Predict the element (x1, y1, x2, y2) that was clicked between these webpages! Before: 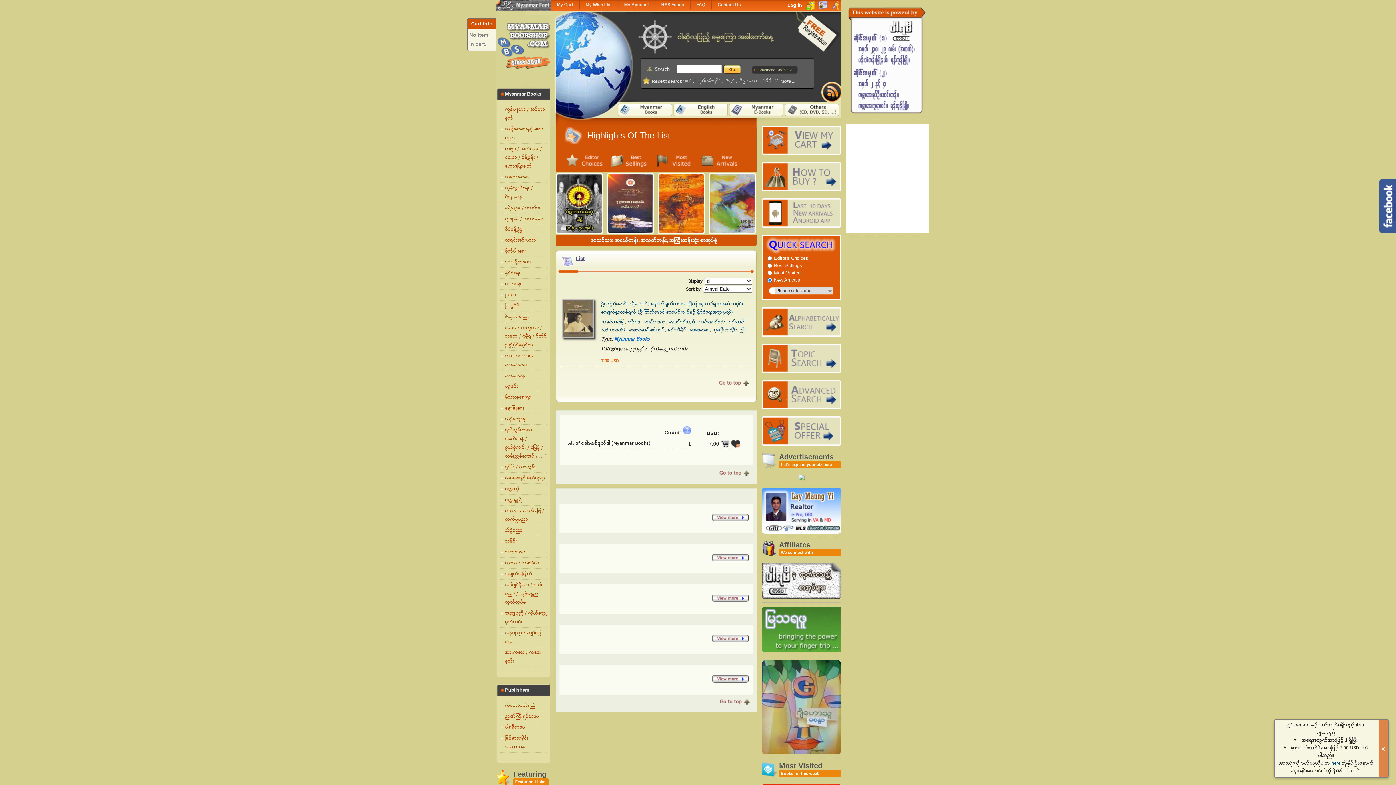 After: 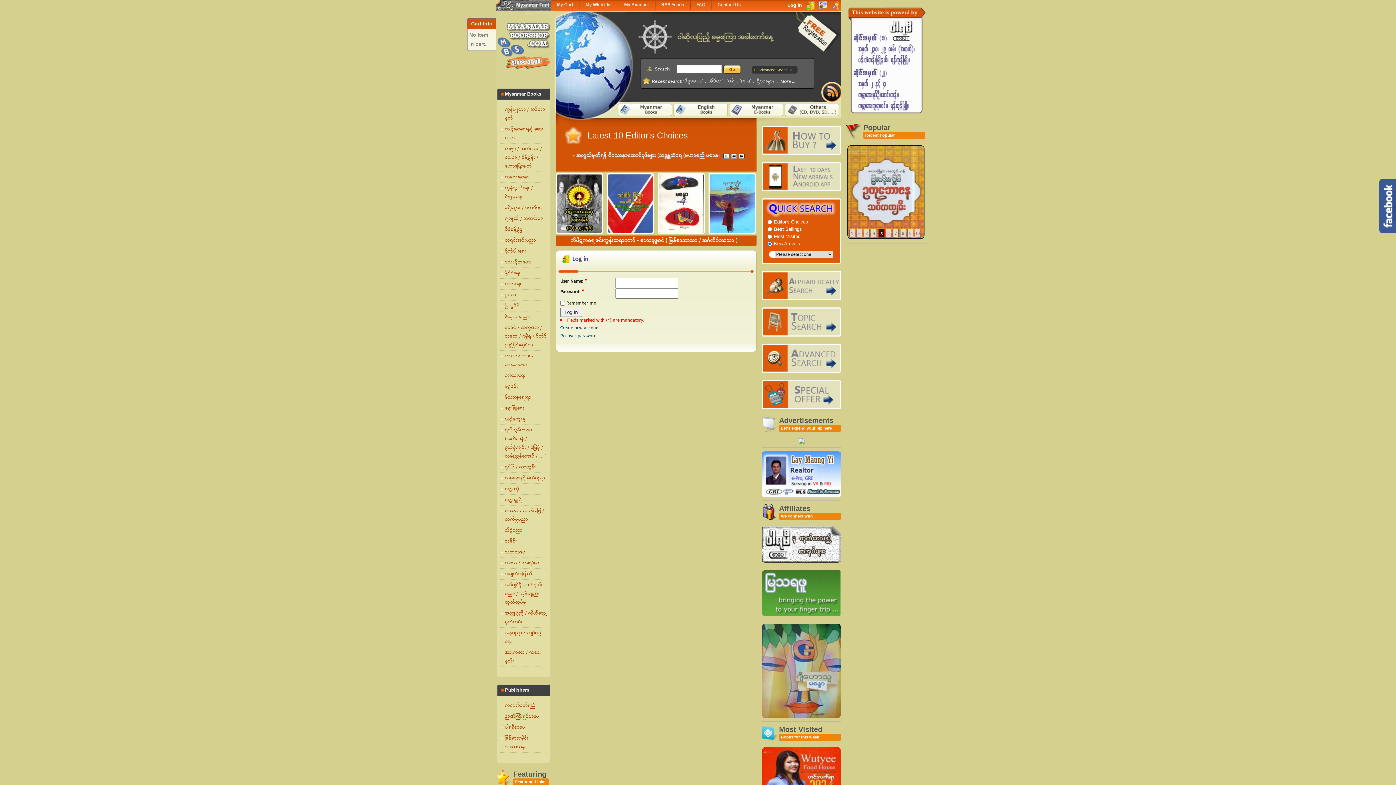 Action: bbox: (580, 0, 617, 9) label: My Wish List